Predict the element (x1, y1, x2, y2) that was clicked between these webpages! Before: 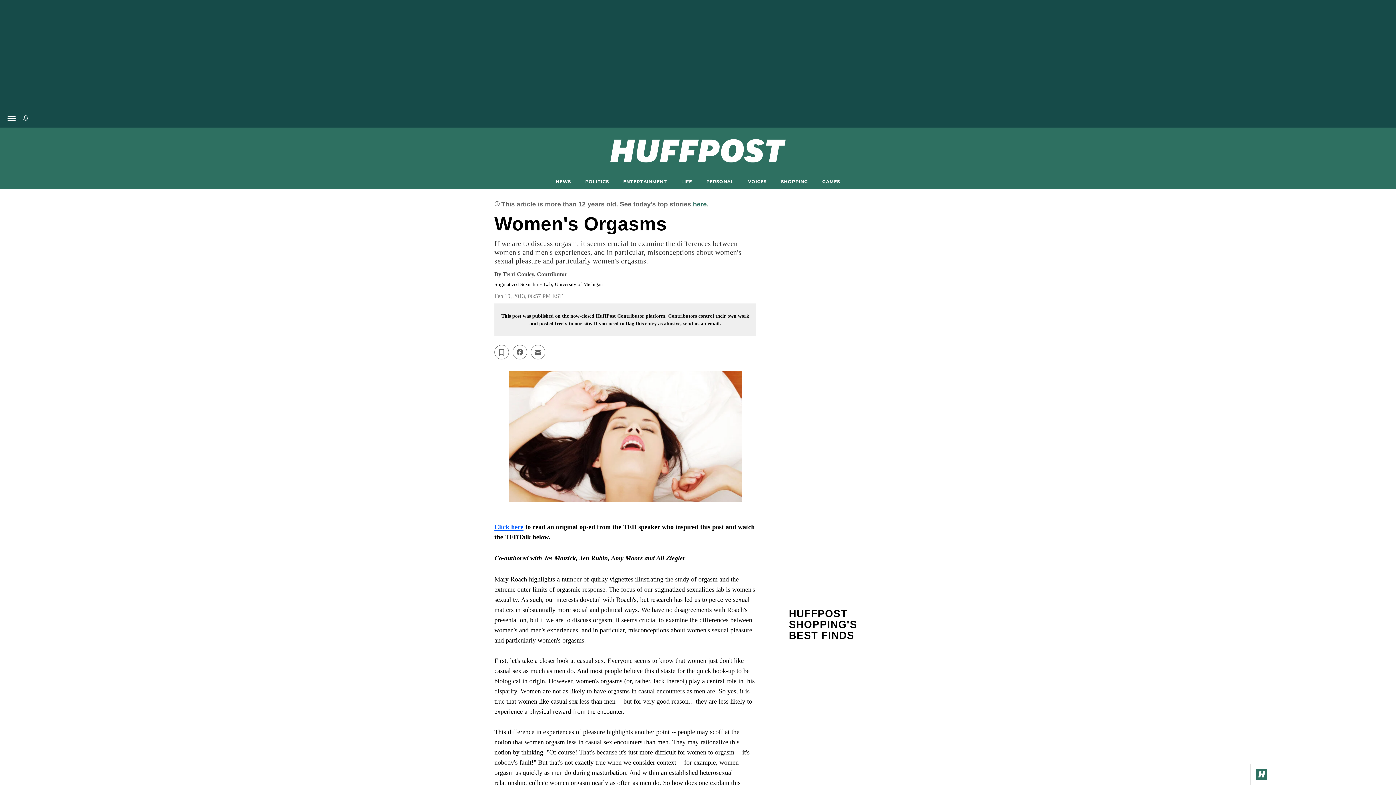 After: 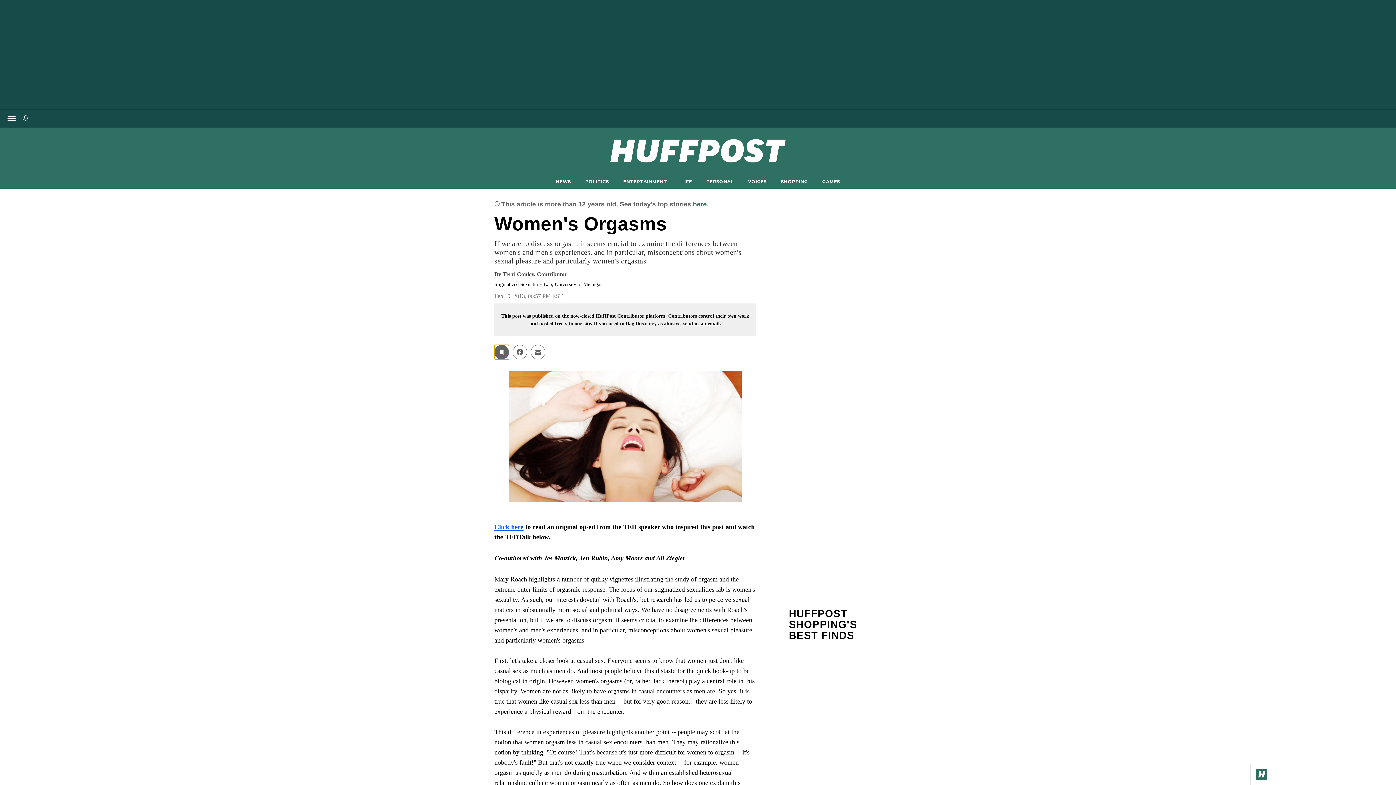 Action: bbox: (494, 345, 509, 359)